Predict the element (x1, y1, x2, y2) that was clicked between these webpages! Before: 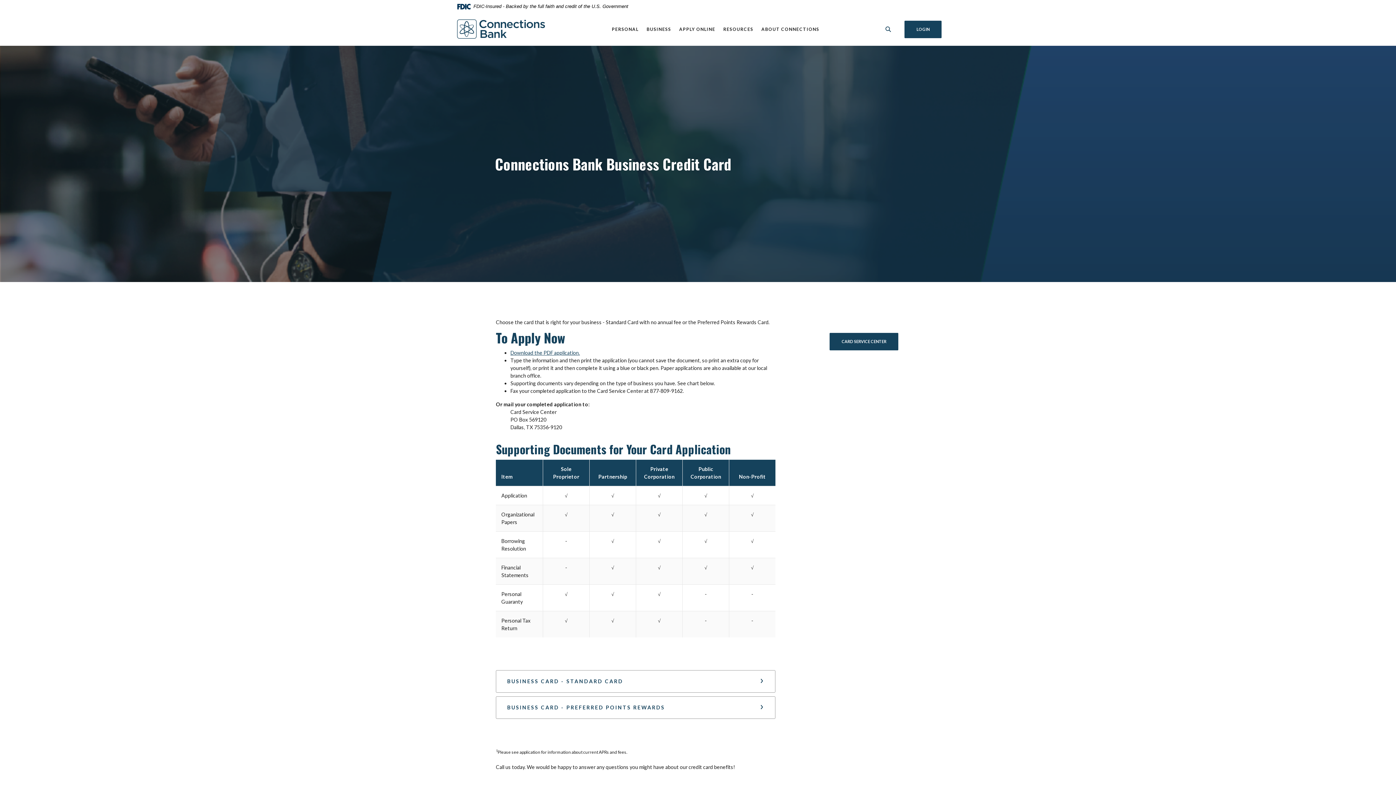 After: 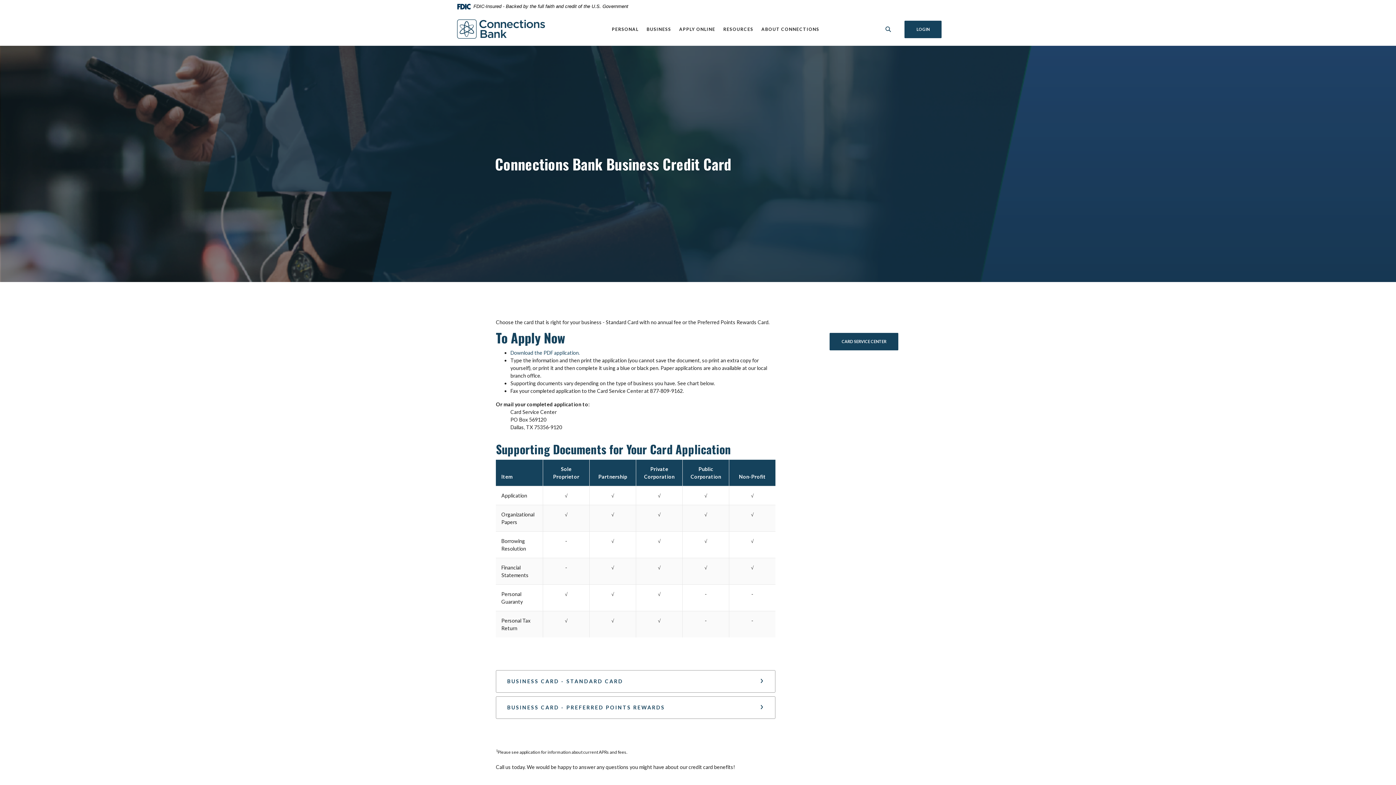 Action: bbox: (510, 349, 580, 355) label: Download the PDF application
(Opens in a new Window)
.